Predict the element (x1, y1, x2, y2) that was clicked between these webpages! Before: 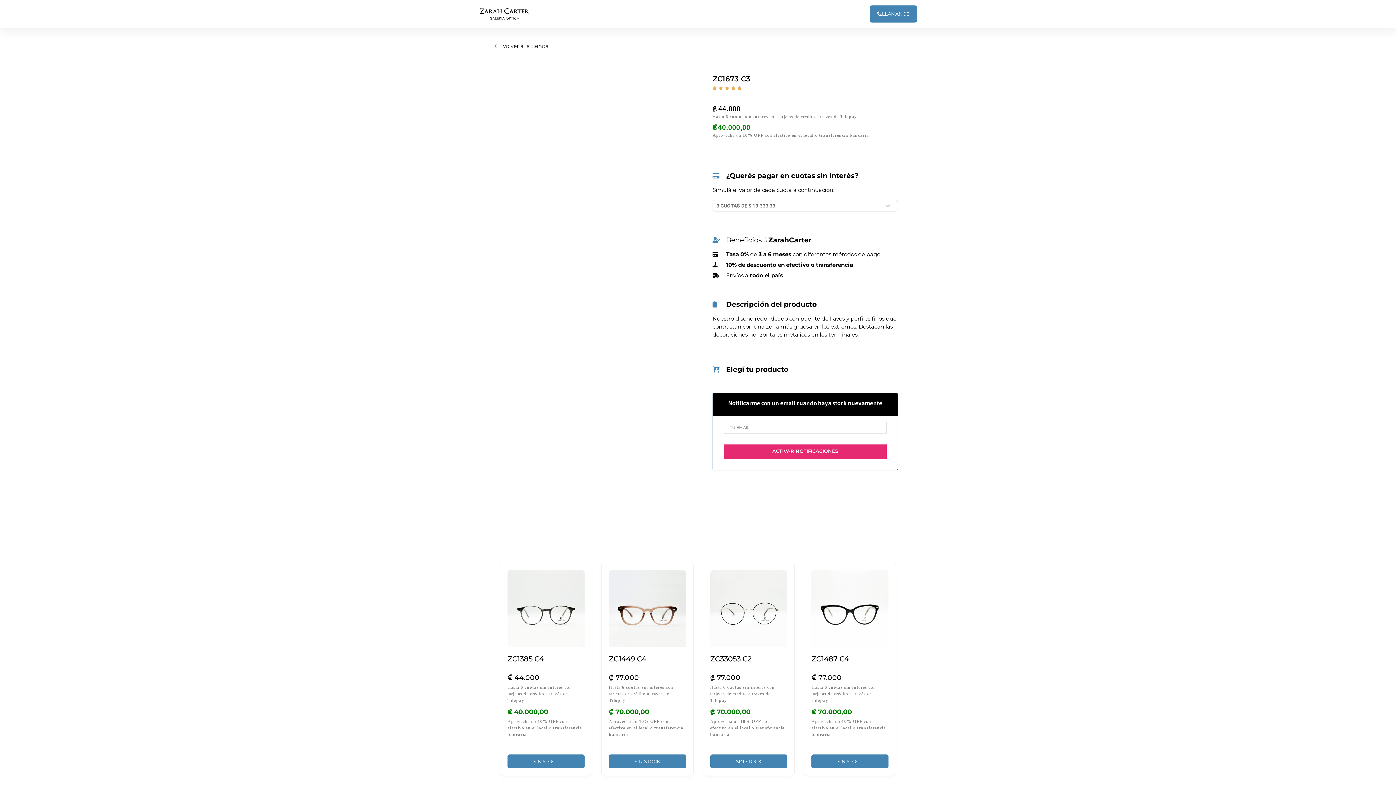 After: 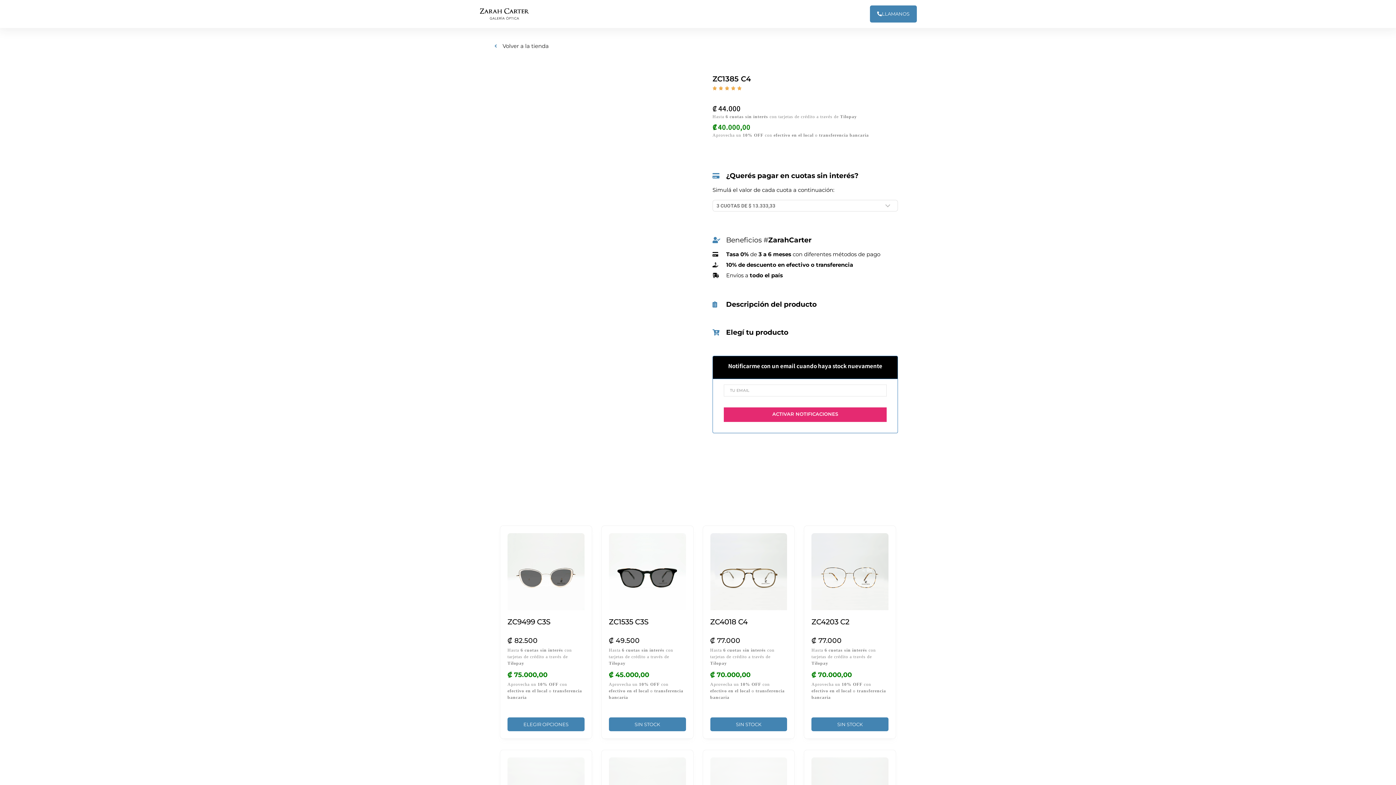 Action: bbox: (507, 570, 584, 744) label: ZC1385 C4

₡ 40.000,00
Aprovecha un 10% OFF con efectivo en el local o transferencia bancaria
₡ 44.000
Hasta 6 cuotas sin interés con tarjetas de crédito a través de Tilopay